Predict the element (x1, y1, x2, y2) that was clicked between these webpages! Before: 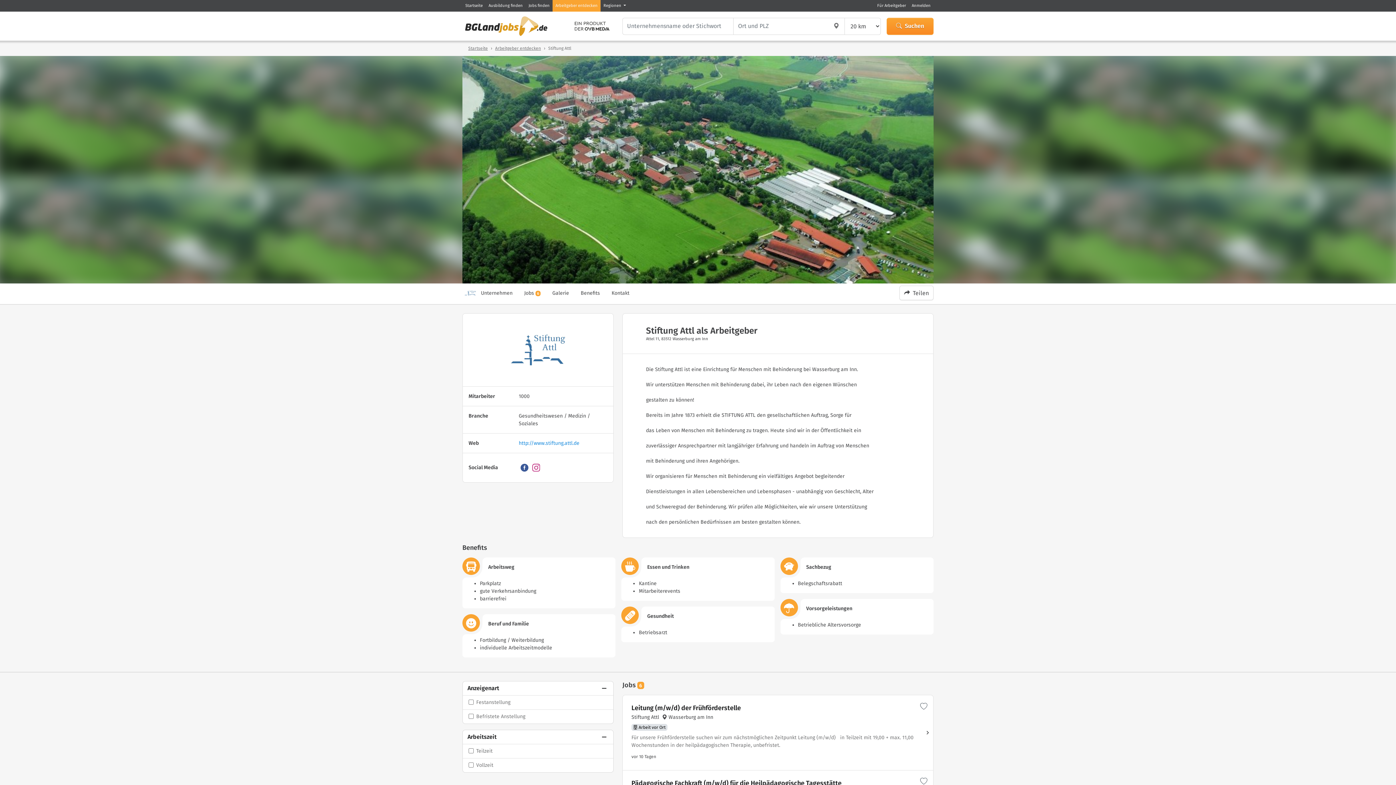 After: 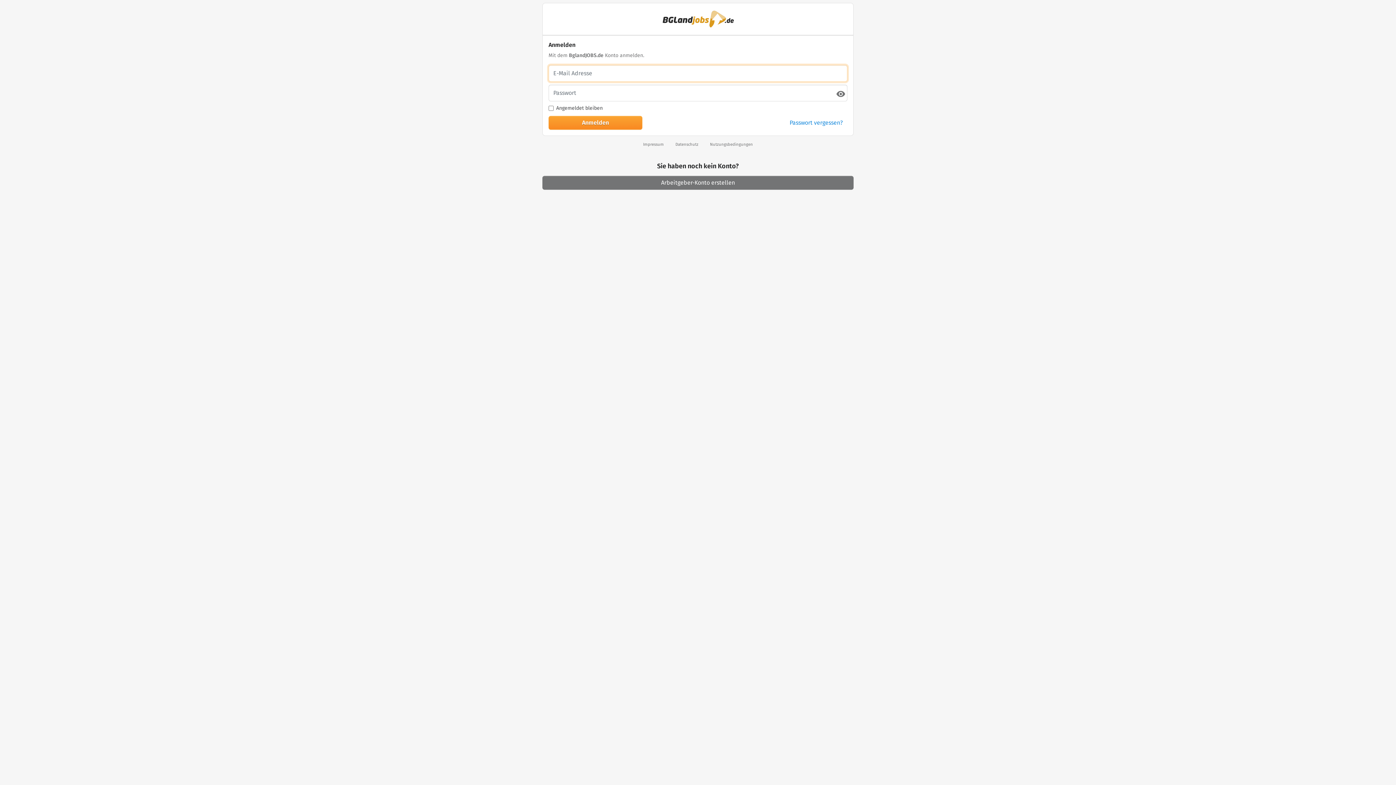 Action: label: Anmelden bbox: (909, 0, 933, 11)